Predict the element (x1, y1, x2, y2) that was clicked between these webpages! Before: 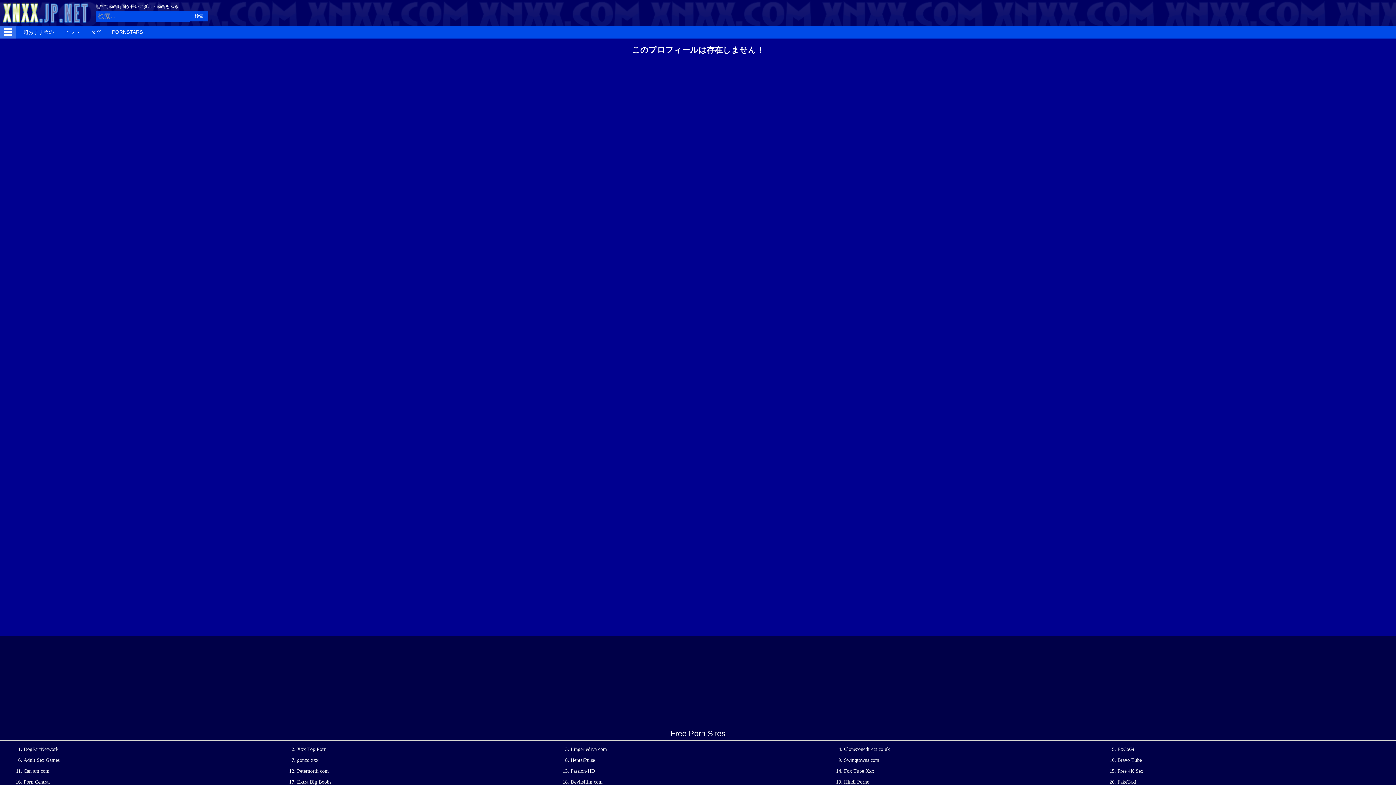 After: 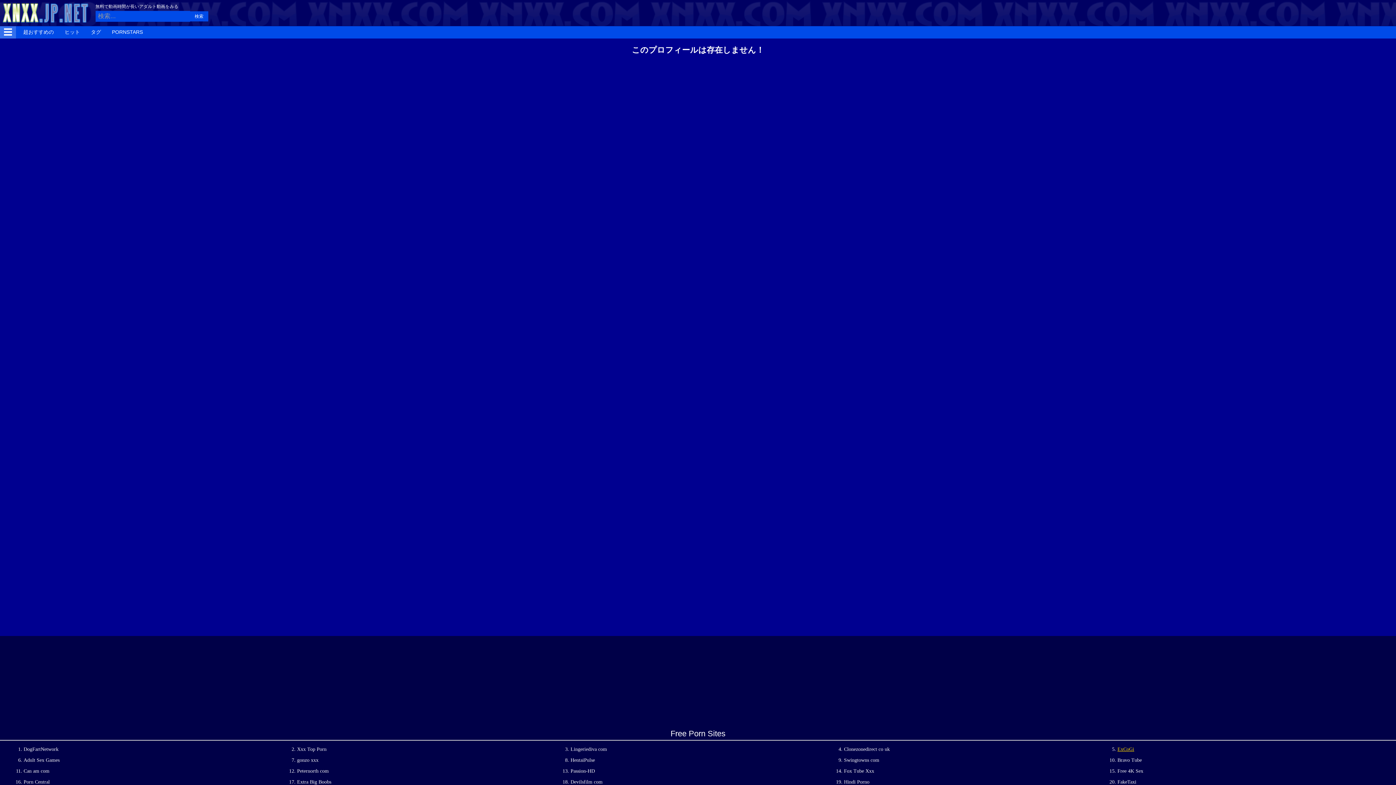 Action: label: ExCoGi bbox: (1117, 746, 1134, 752)